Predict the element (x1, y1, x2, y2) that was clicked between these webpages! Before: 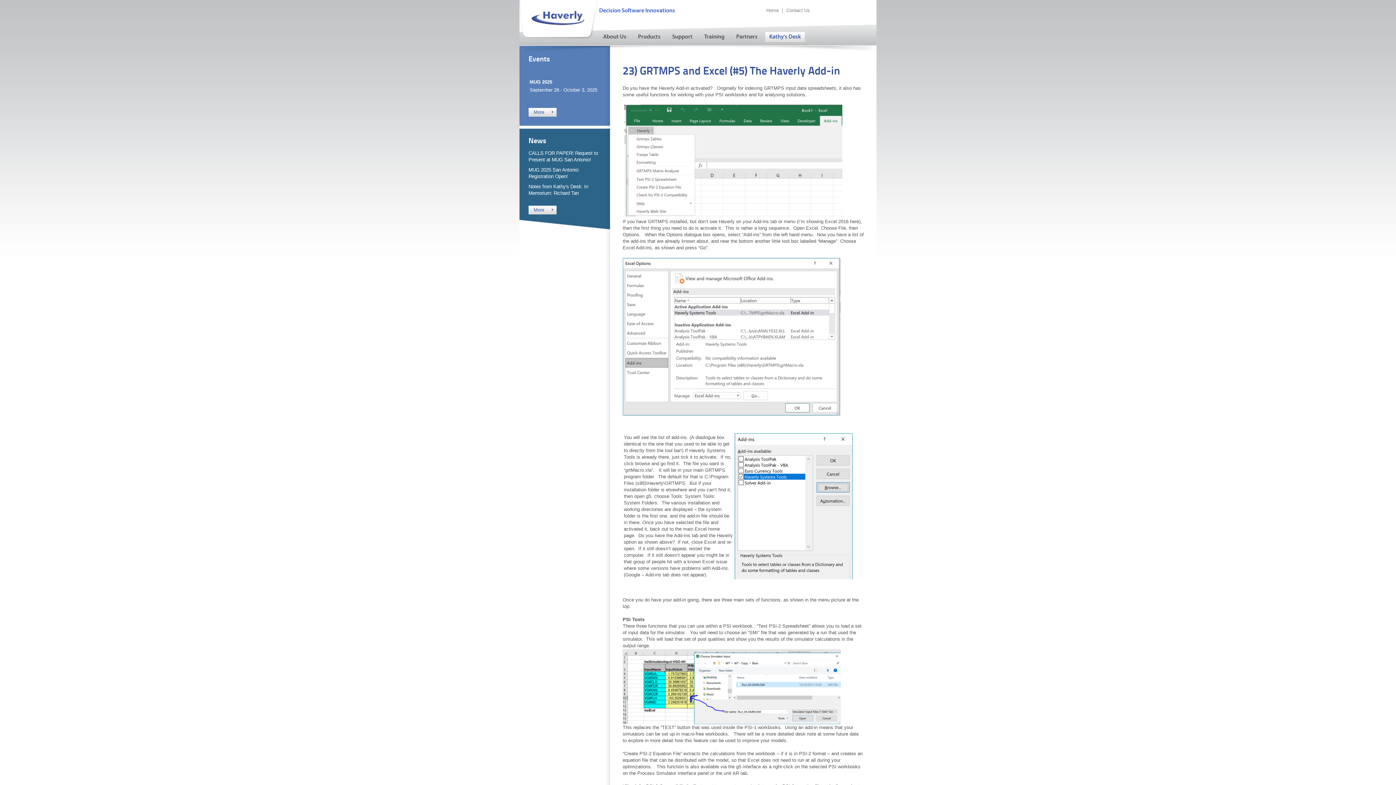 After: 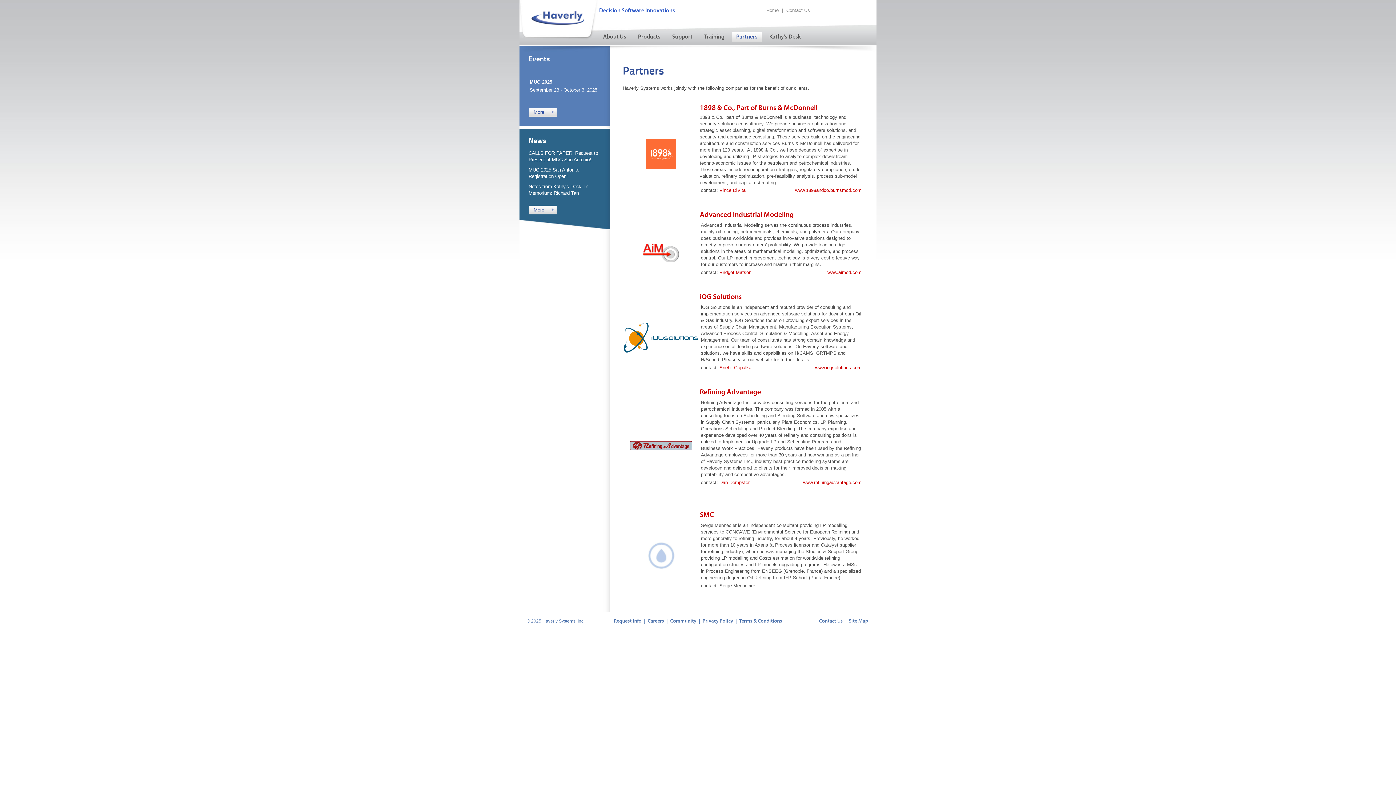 Action: label: Partners bbox: (732, 32, 761, 42)